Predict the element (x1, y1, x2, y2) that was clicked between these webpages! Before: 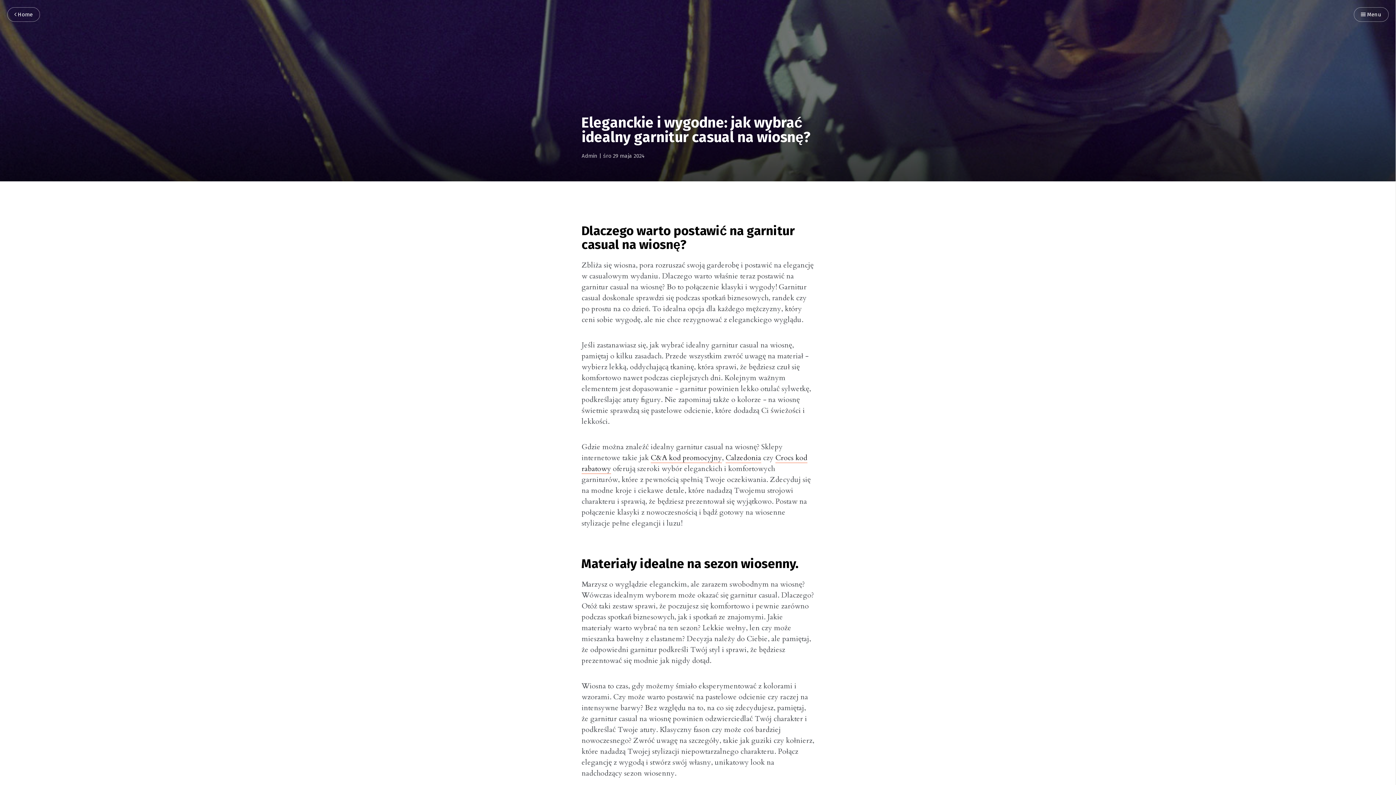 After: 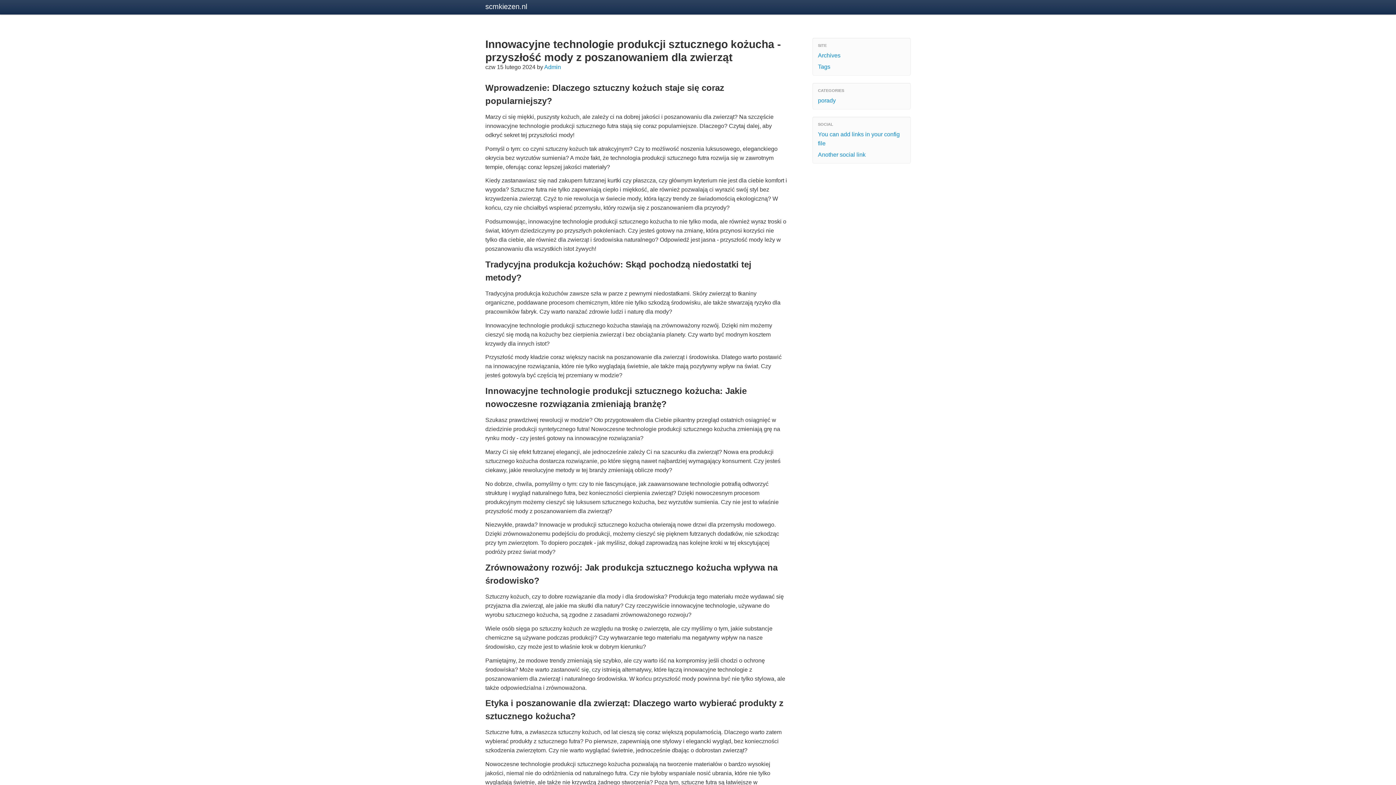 Action: bbox: (725, 453, 761, 463) label: Calzedonia